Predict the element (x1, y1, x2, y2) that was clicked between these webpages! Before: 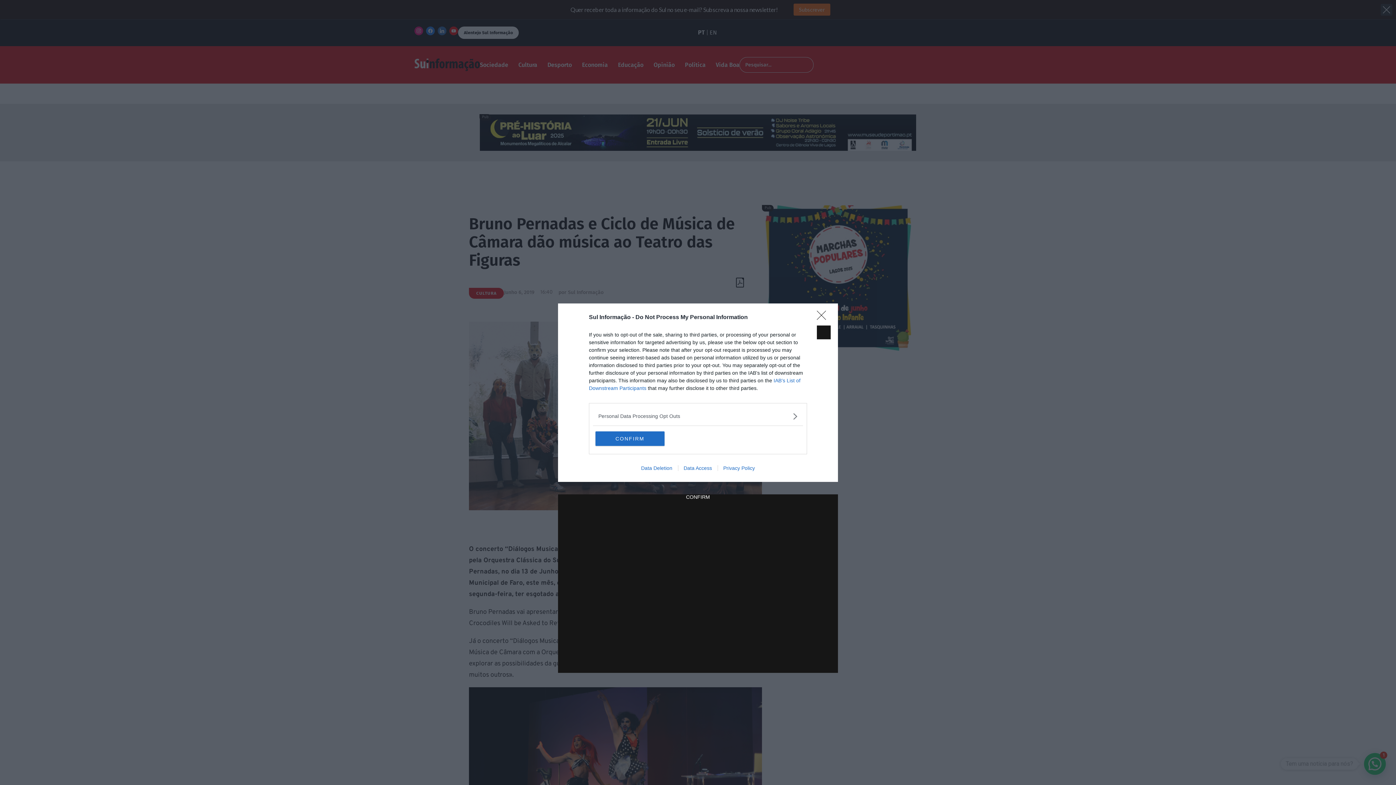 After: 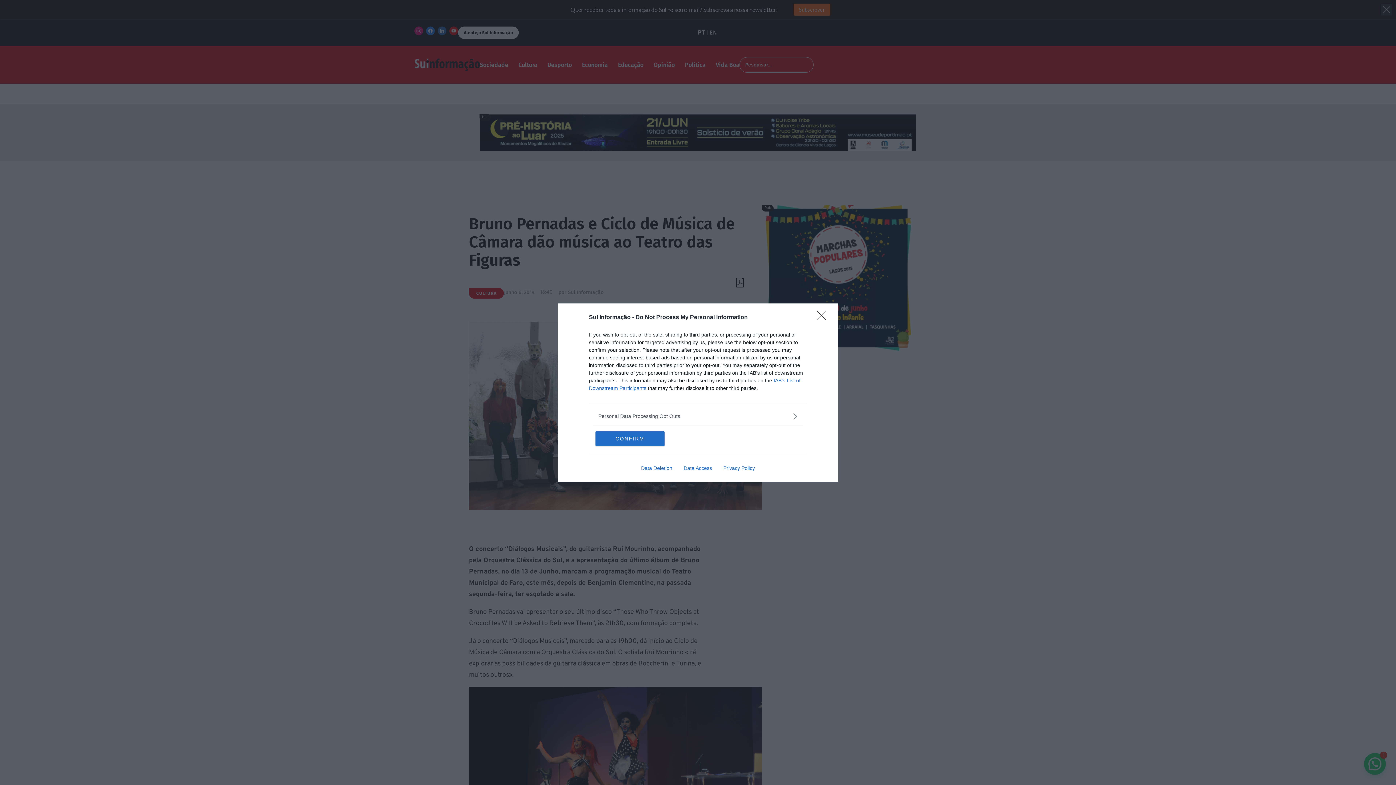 Action: label: Privacy Policy bbox: (717, 465, 760, 471)